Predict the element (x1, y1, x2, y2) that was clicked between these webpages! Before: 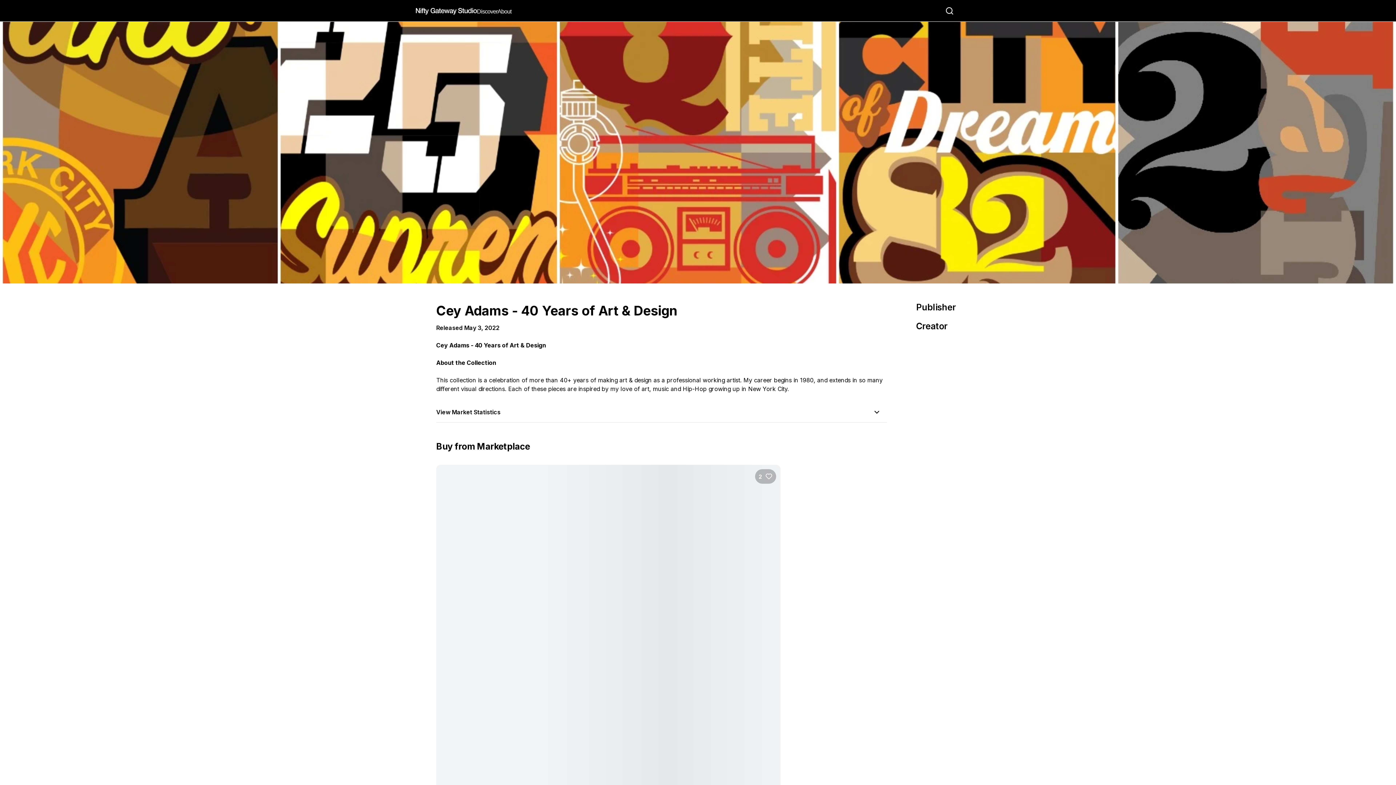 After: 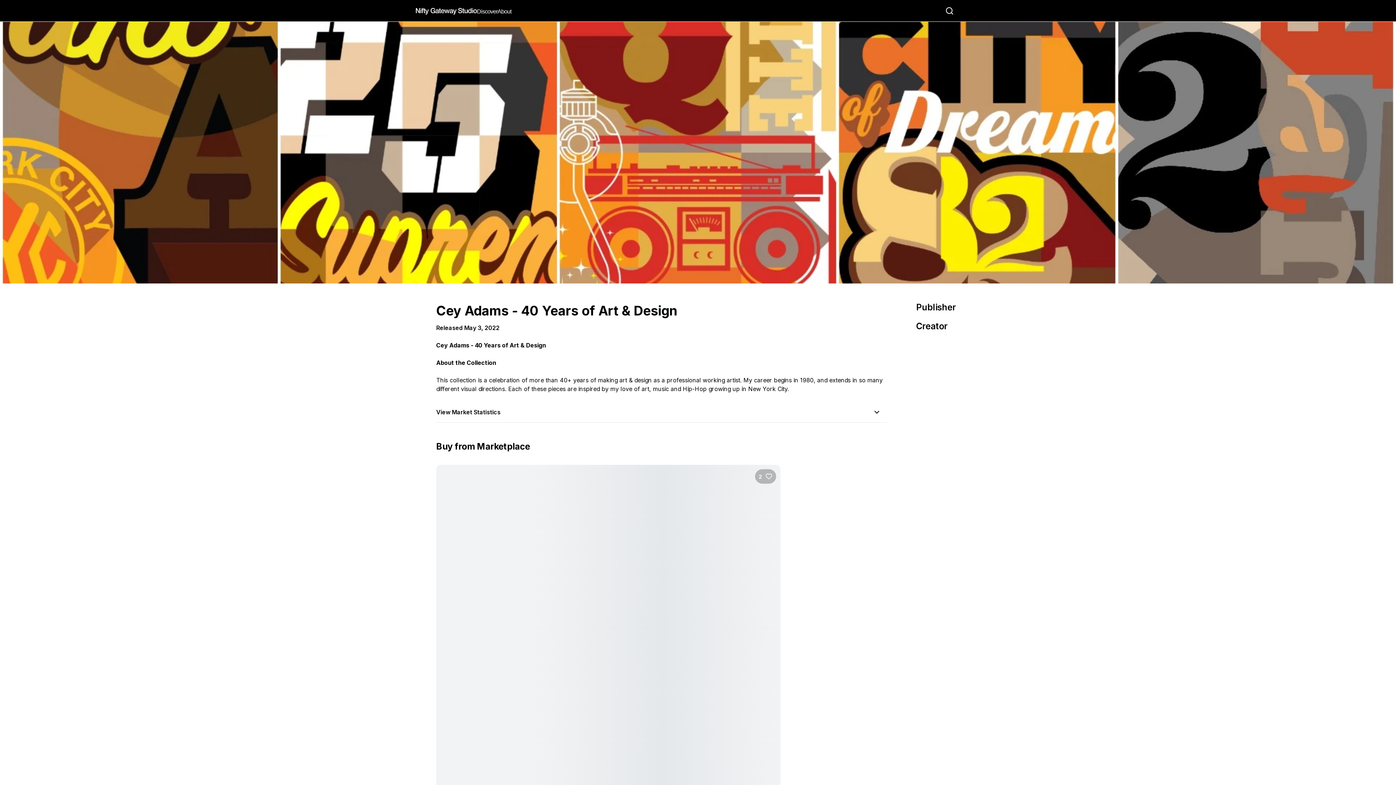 Action: bbox: (436, 402, 887, 422) label: View Market Statistics